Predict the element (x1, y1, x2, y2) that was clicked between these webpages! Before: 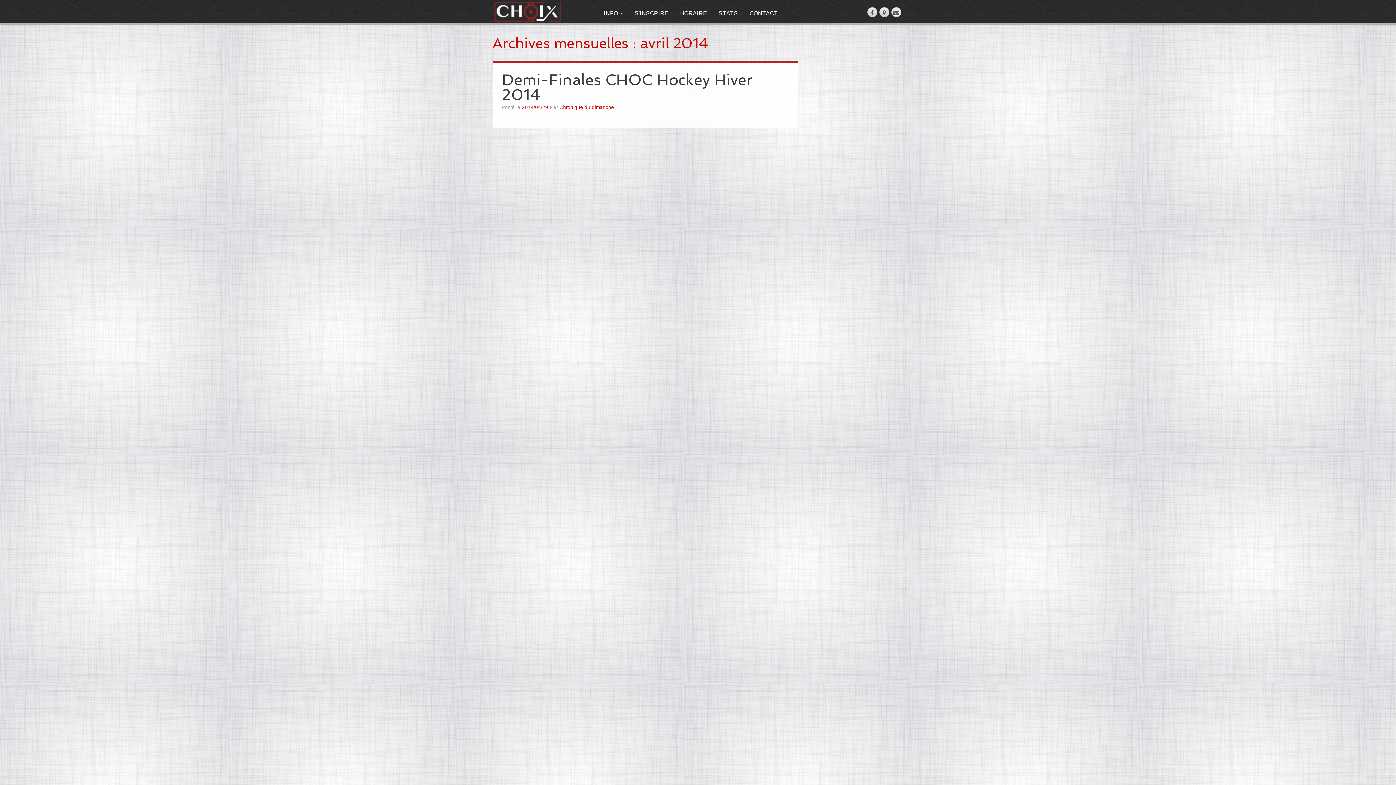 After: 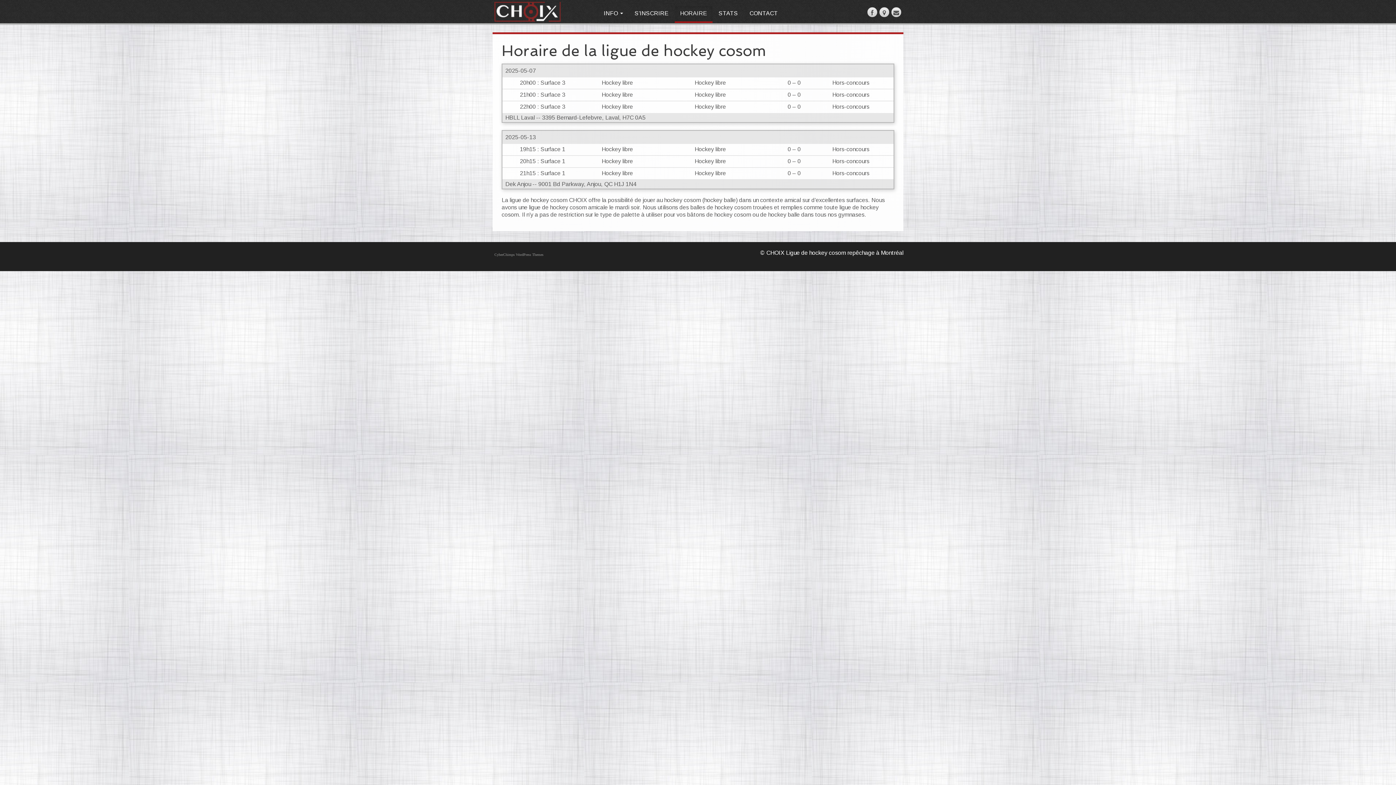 Action: label: HORAIRE bbox: (674, 6, 712, 22)